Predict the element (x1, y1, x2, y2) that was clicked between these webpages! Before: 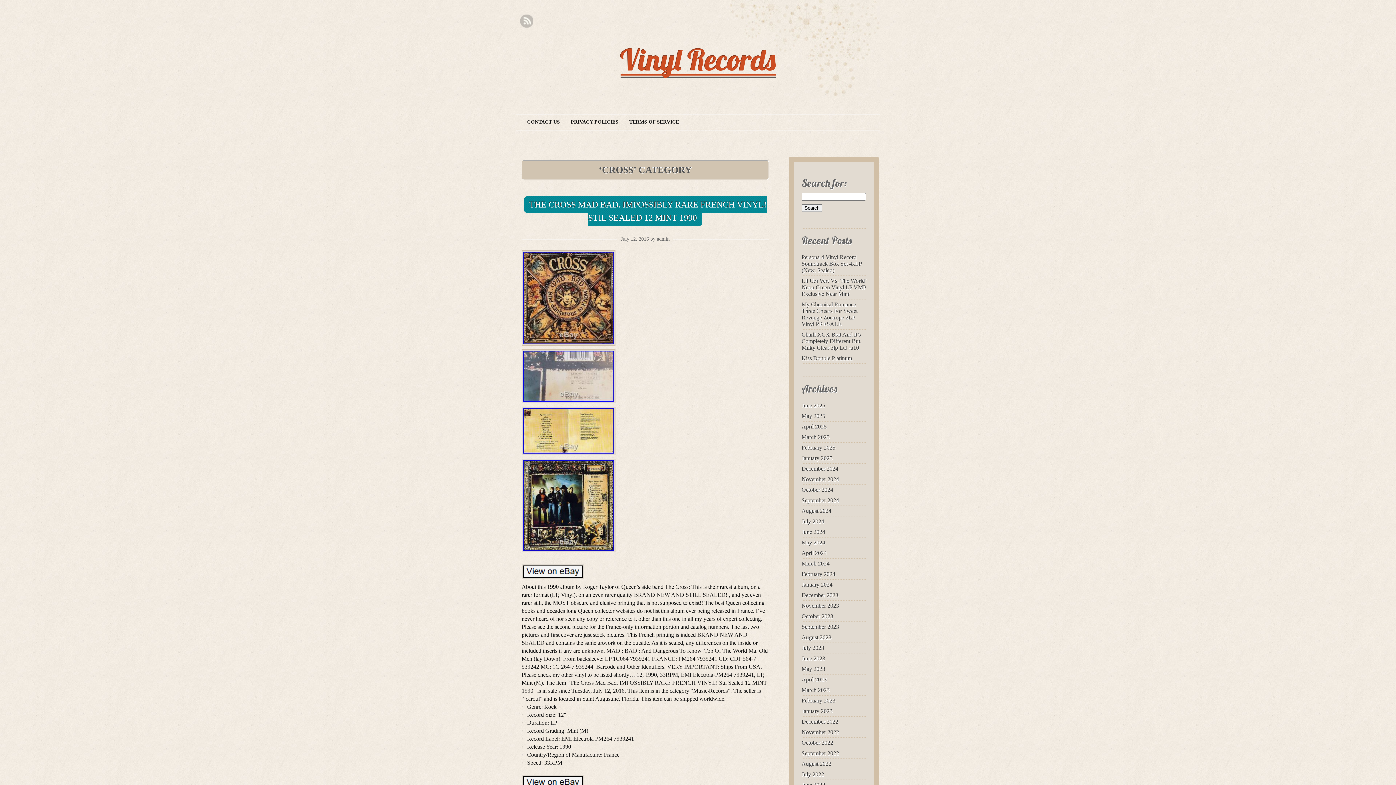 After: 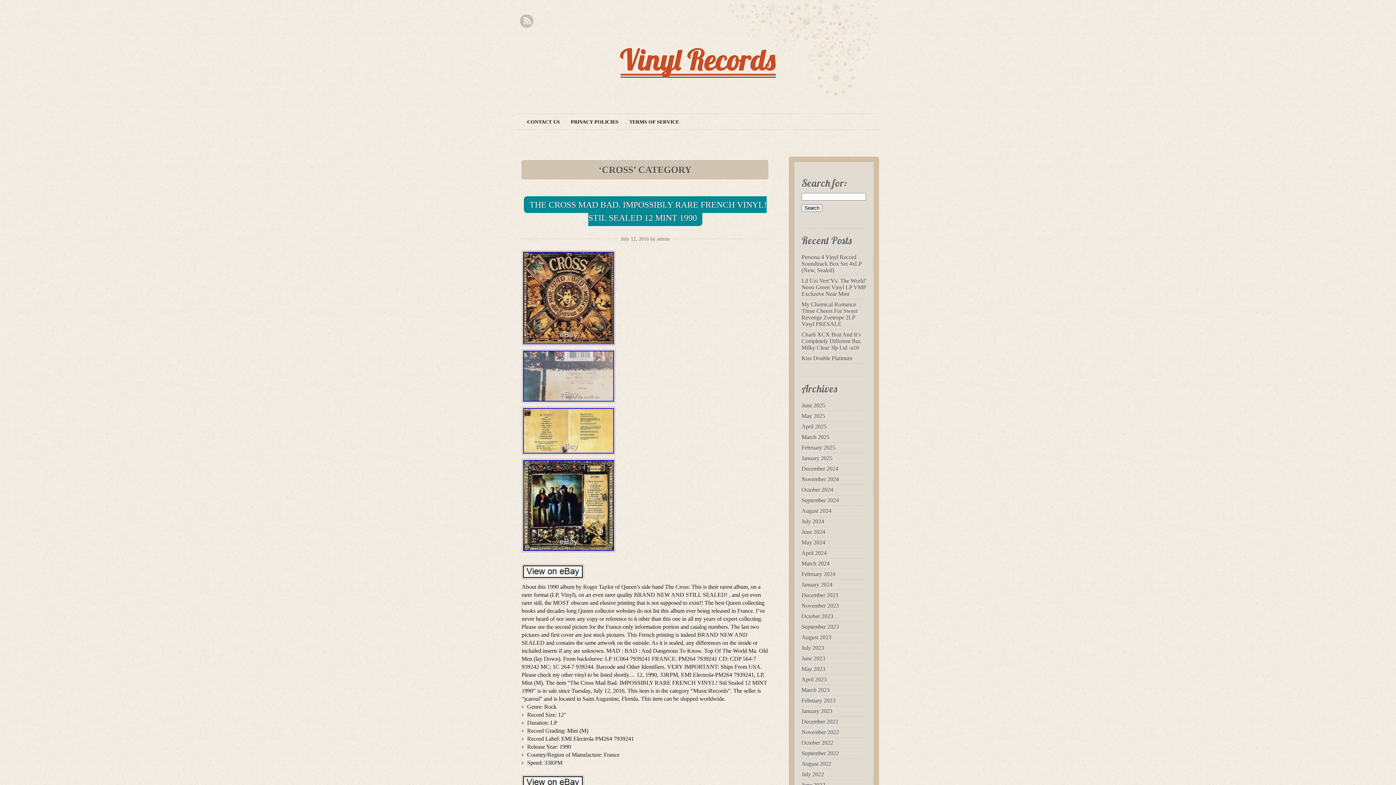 Action: bbox: (521, 551, 619, 557)